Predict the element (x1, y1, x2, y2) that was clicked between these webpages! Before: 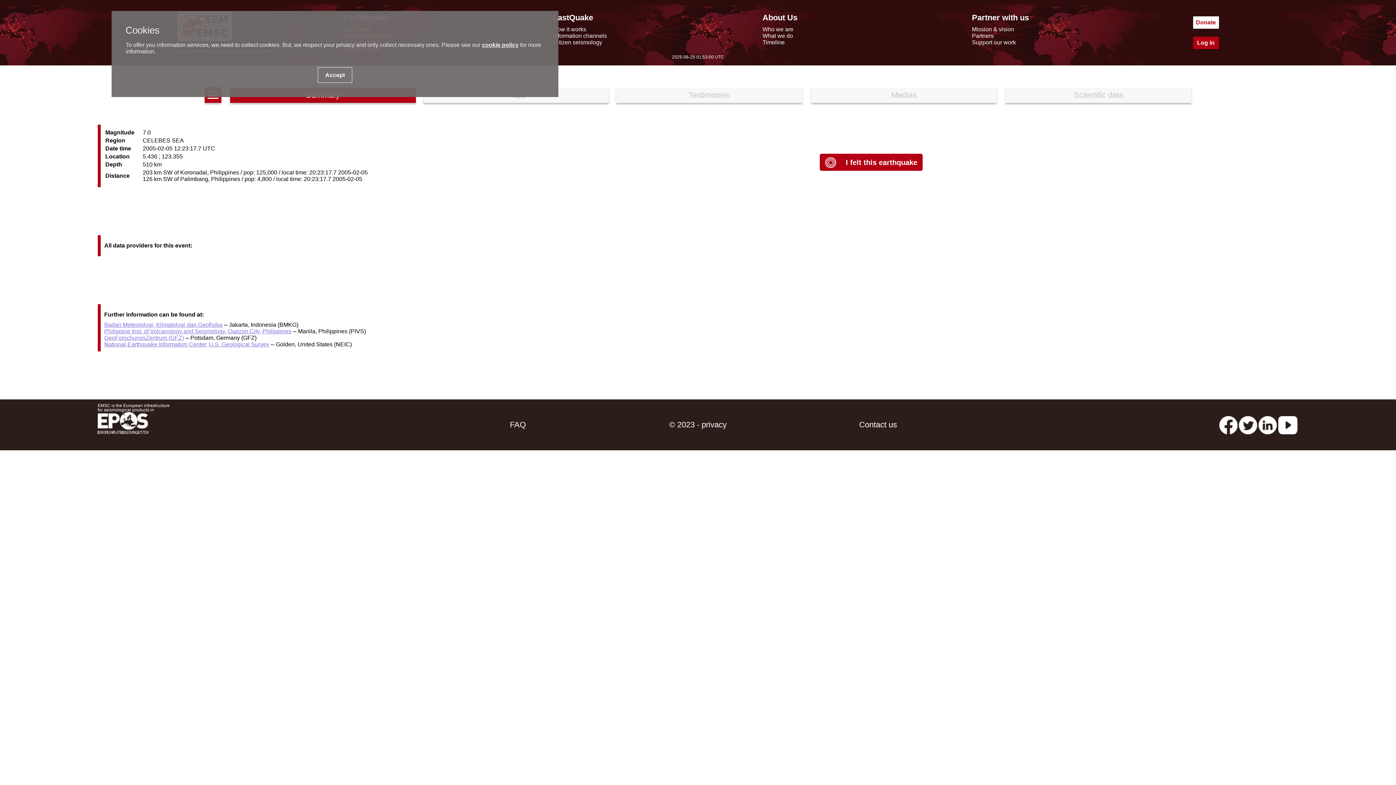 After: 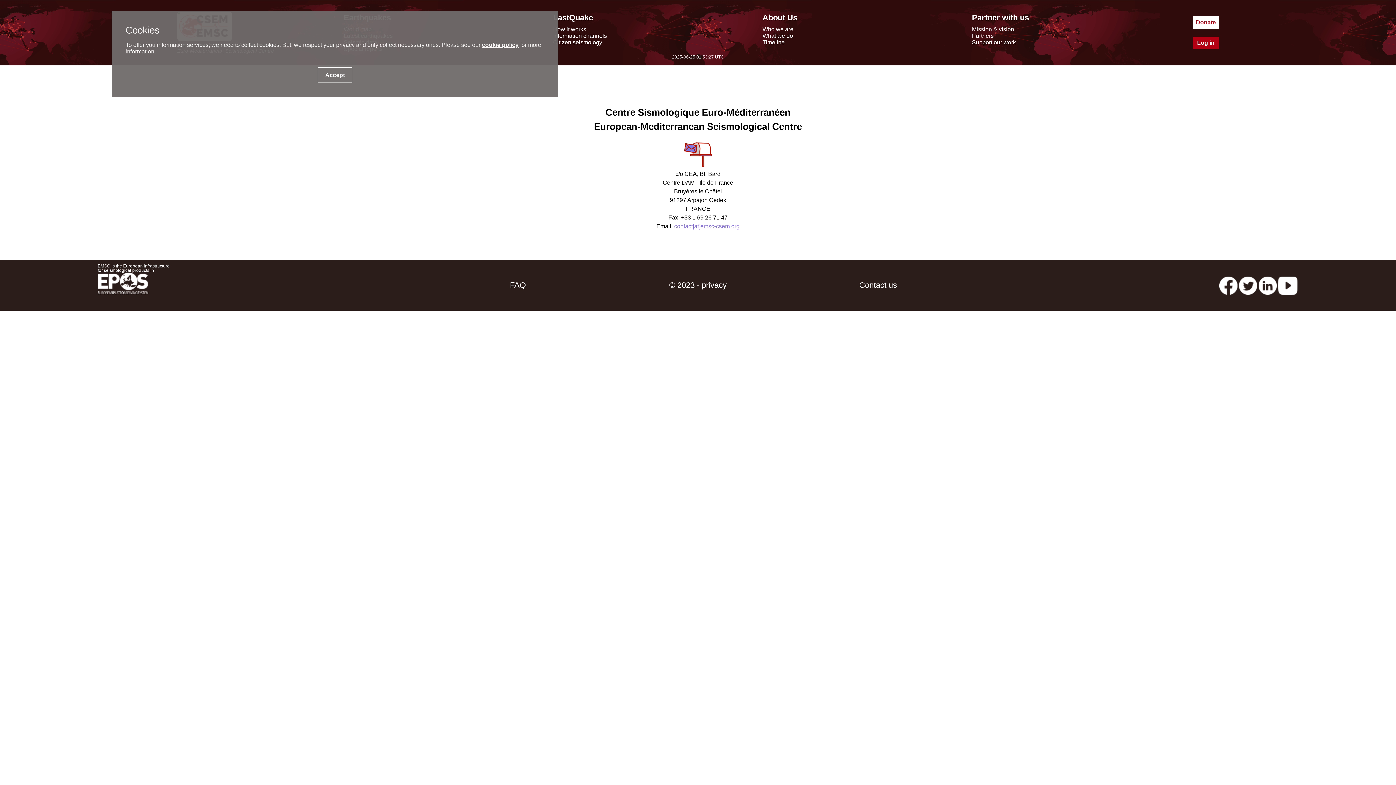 Action: bbox: (788, 399, 968, 450) label: Contact us